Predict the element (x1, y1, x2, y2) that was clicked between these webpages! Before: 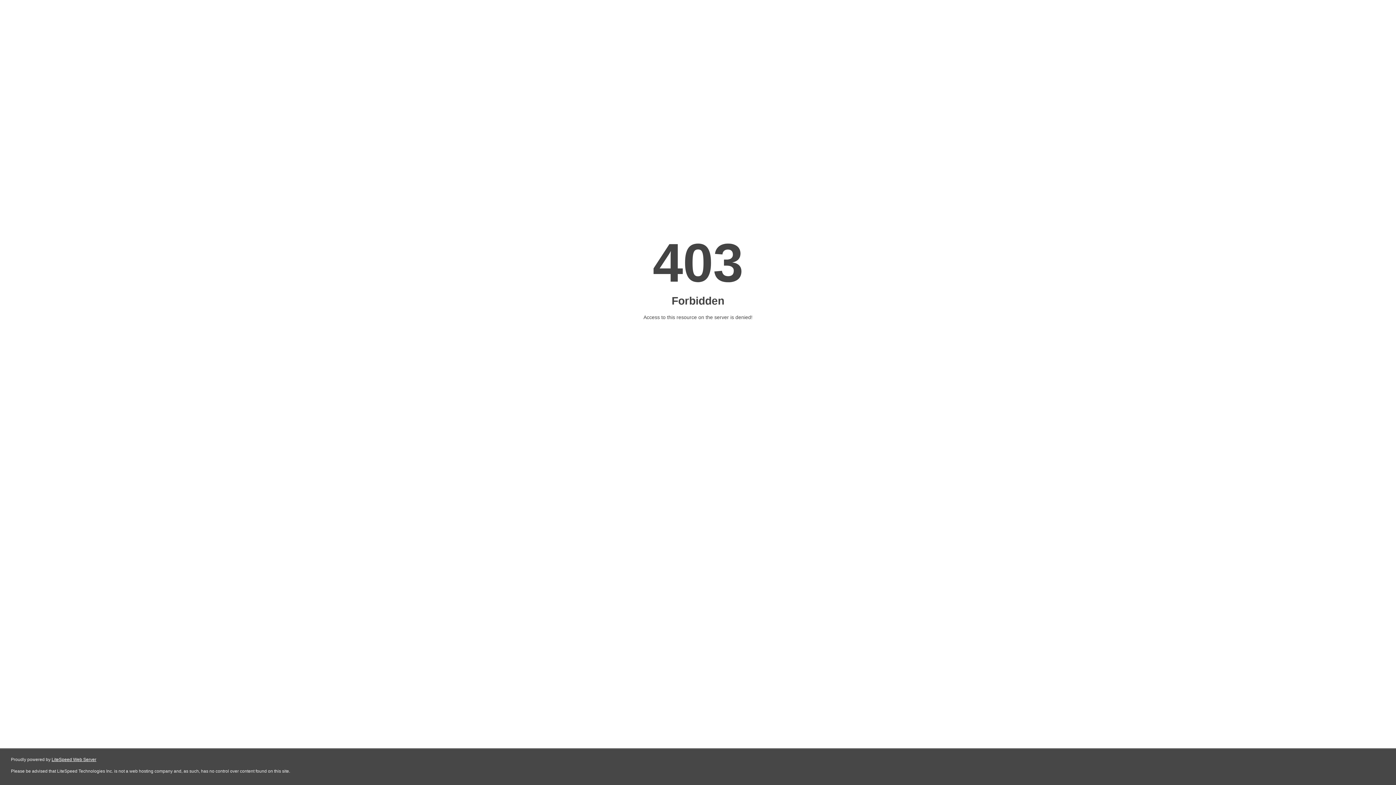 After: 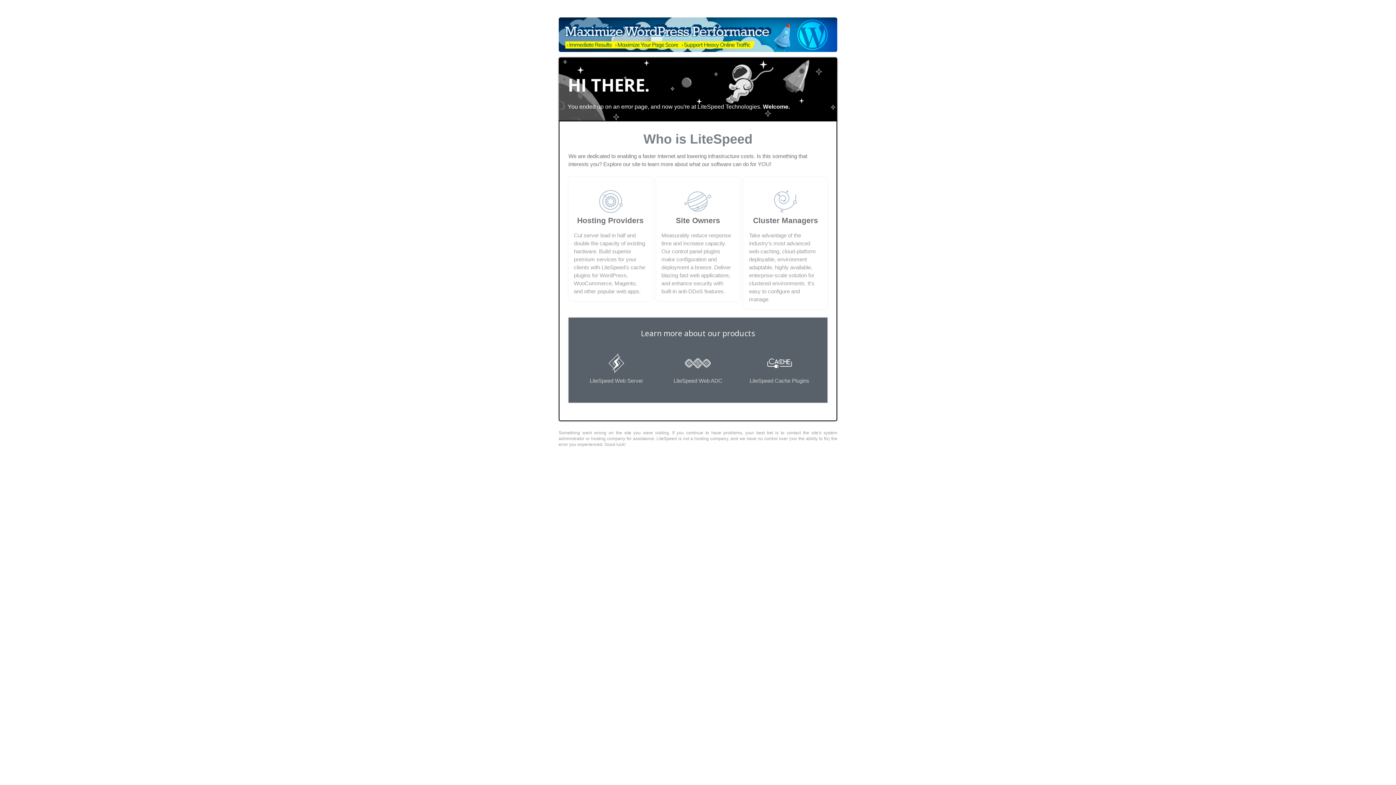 Action: bbox: (51, 757, 96, 762) label: LiteSpeed Web Server